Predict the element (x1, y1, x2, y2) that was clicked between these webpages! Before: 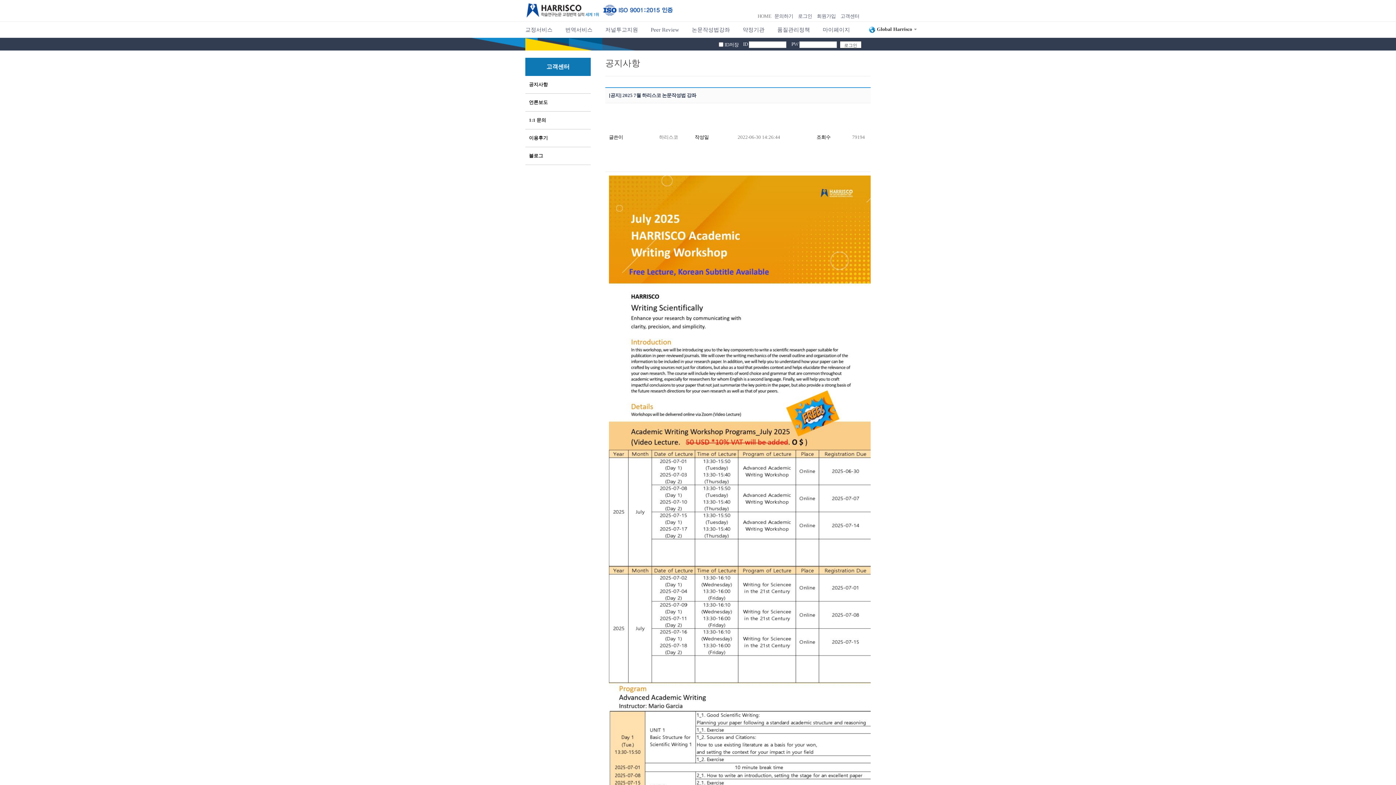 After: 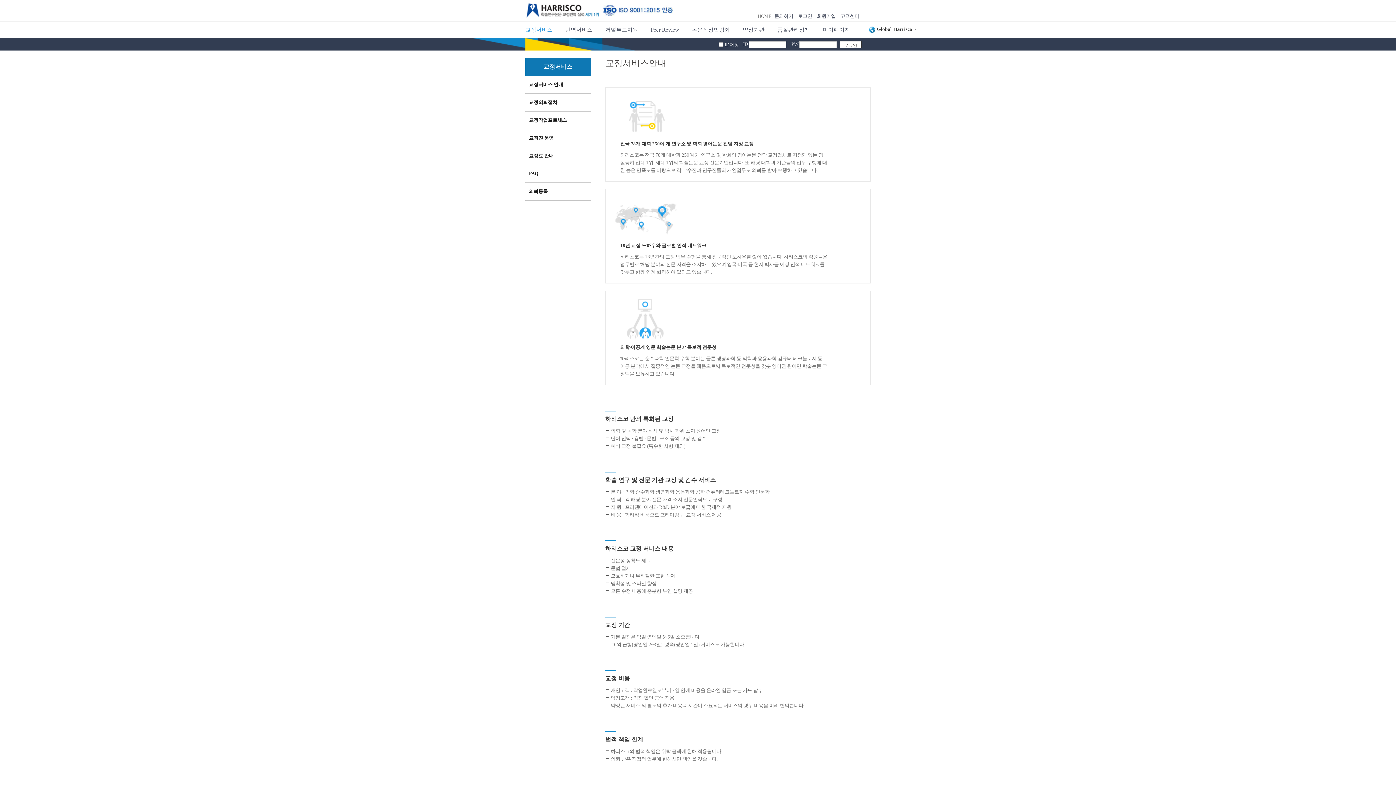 Action: bbox: (525, 26, 552, 32) label: 교정서비스